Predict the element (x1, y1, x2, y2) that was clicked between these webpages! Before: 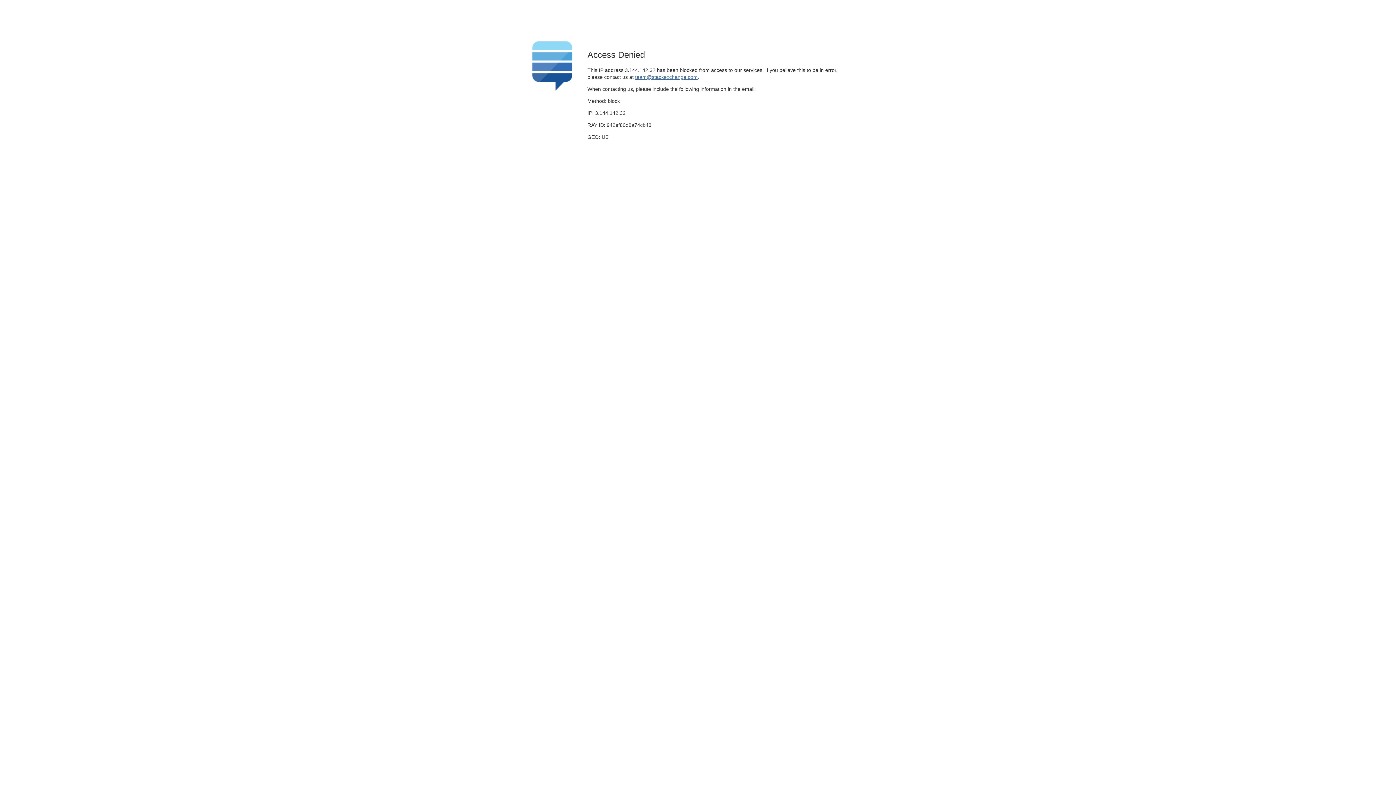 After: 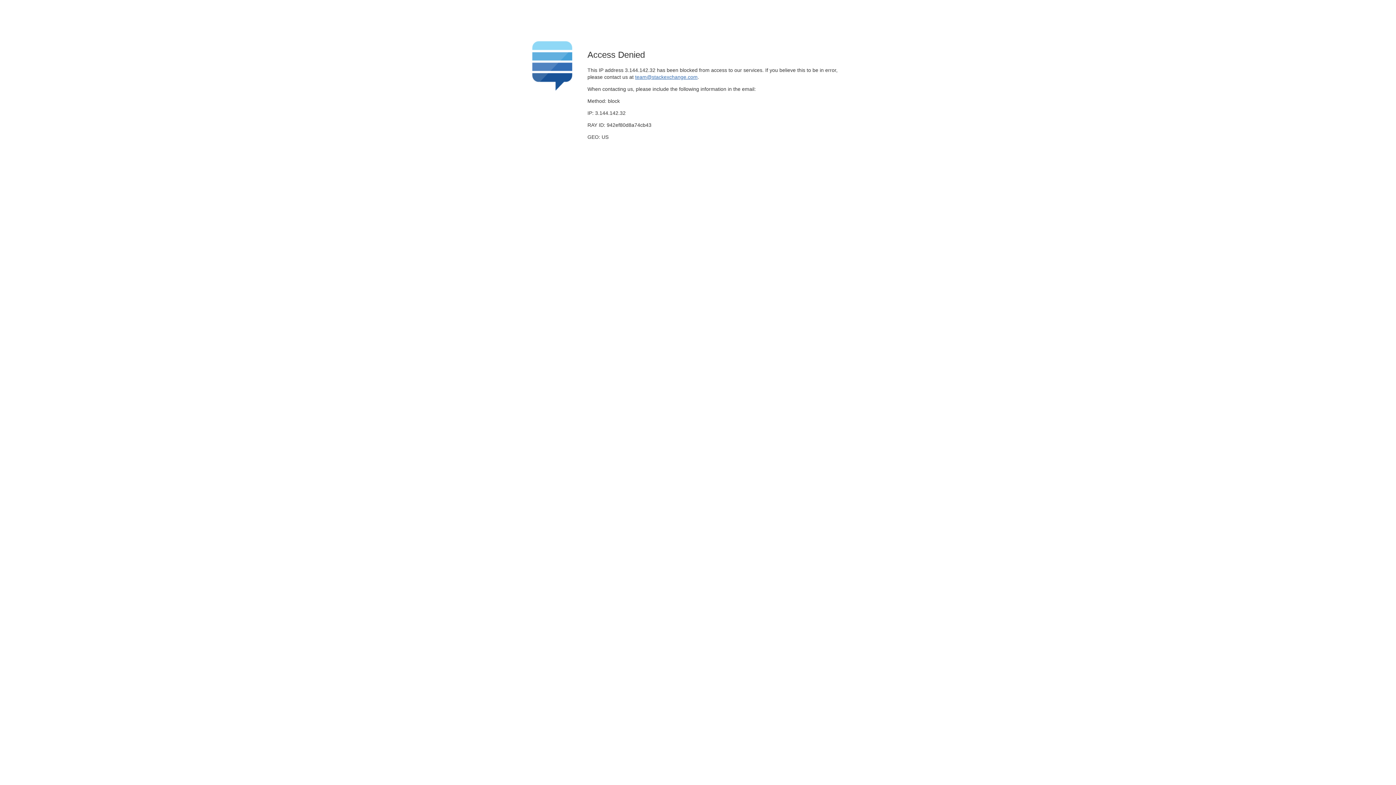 Action: label: team@stackexchange.com bbox: (635, 74, 697, 79)